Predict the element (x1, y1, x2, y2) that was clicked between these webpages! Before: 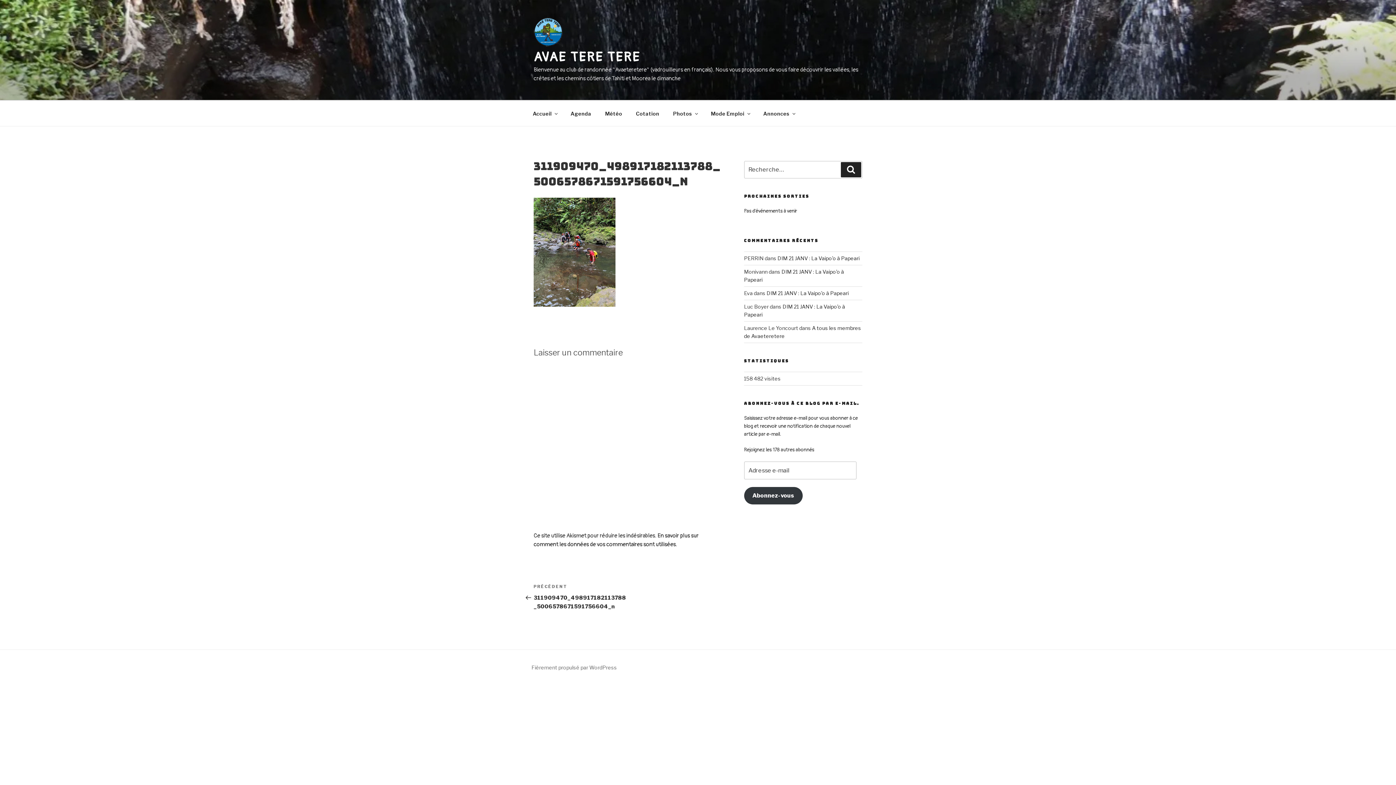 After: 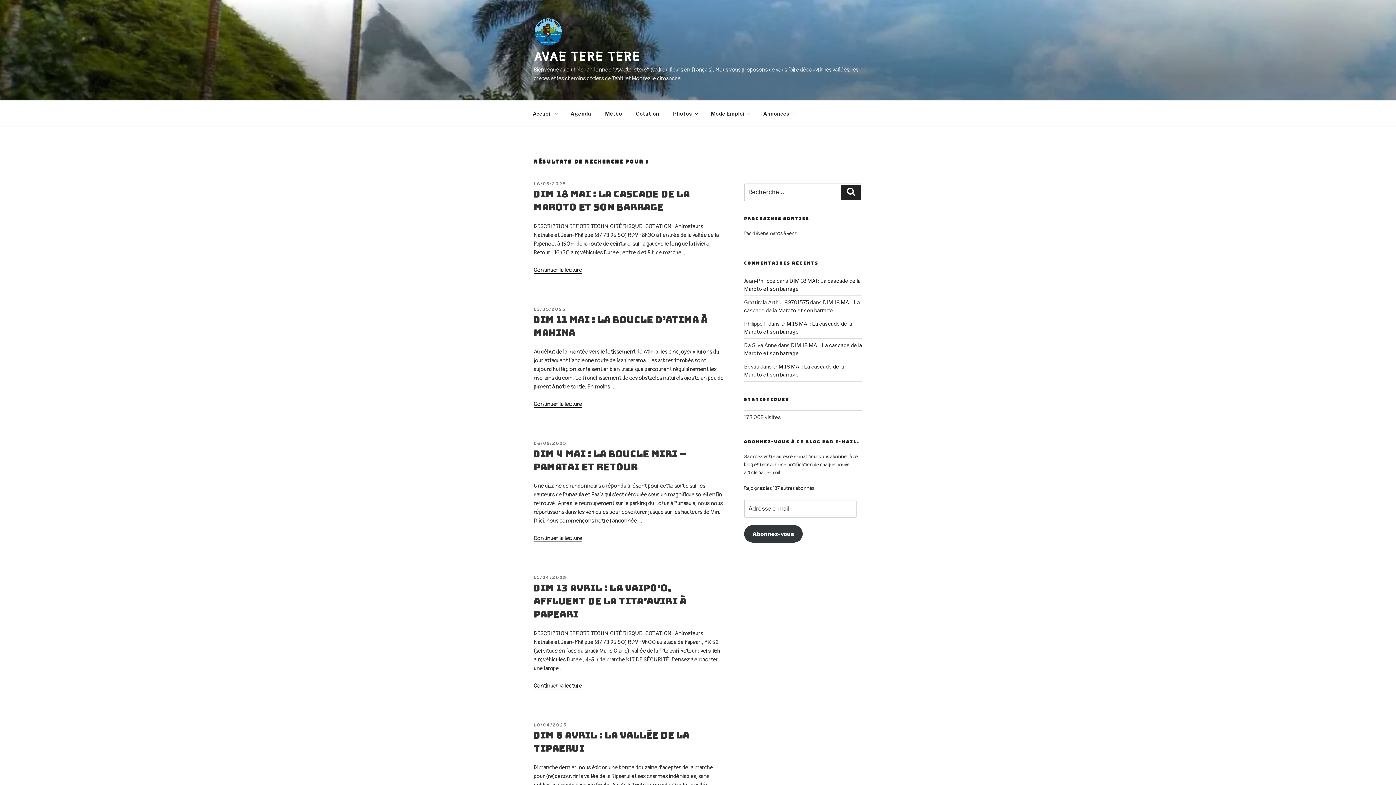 Action: bbox: (841, 162, 861, 177) label: Recherche